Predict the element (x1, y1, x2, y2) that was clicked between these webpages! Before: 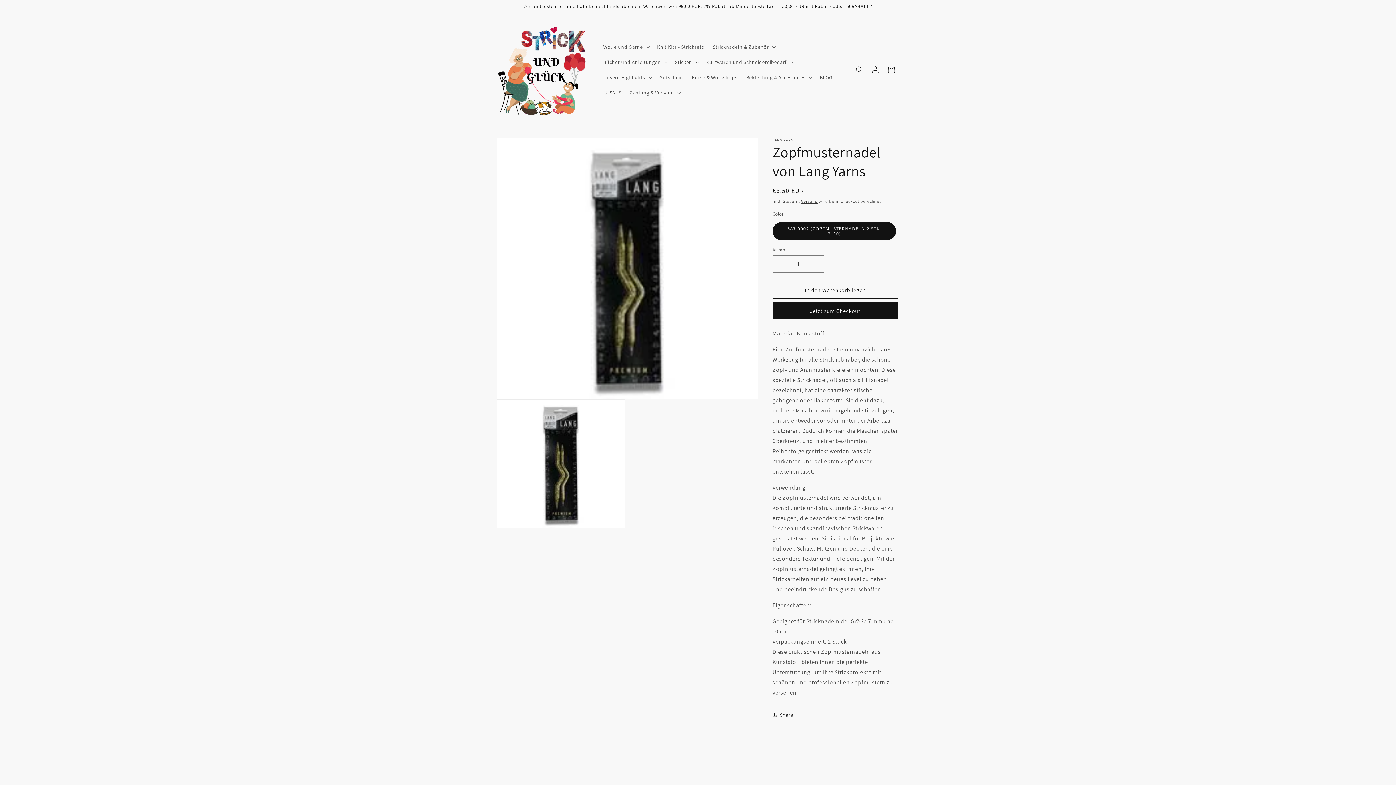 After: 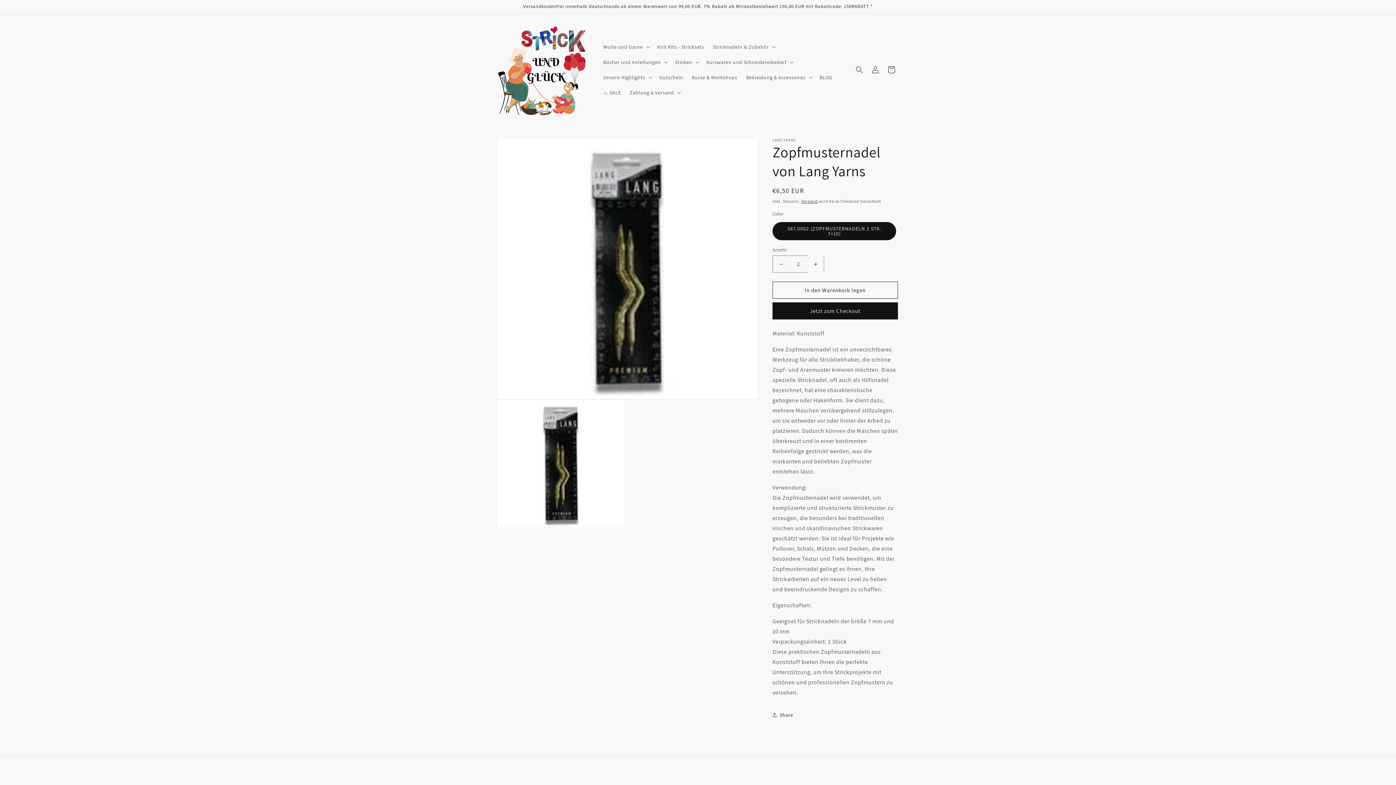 Action: bbox: (807, 255, 824, 272) label: Erhöhe die Menge für Zopfmusternadel von Lang Yarns